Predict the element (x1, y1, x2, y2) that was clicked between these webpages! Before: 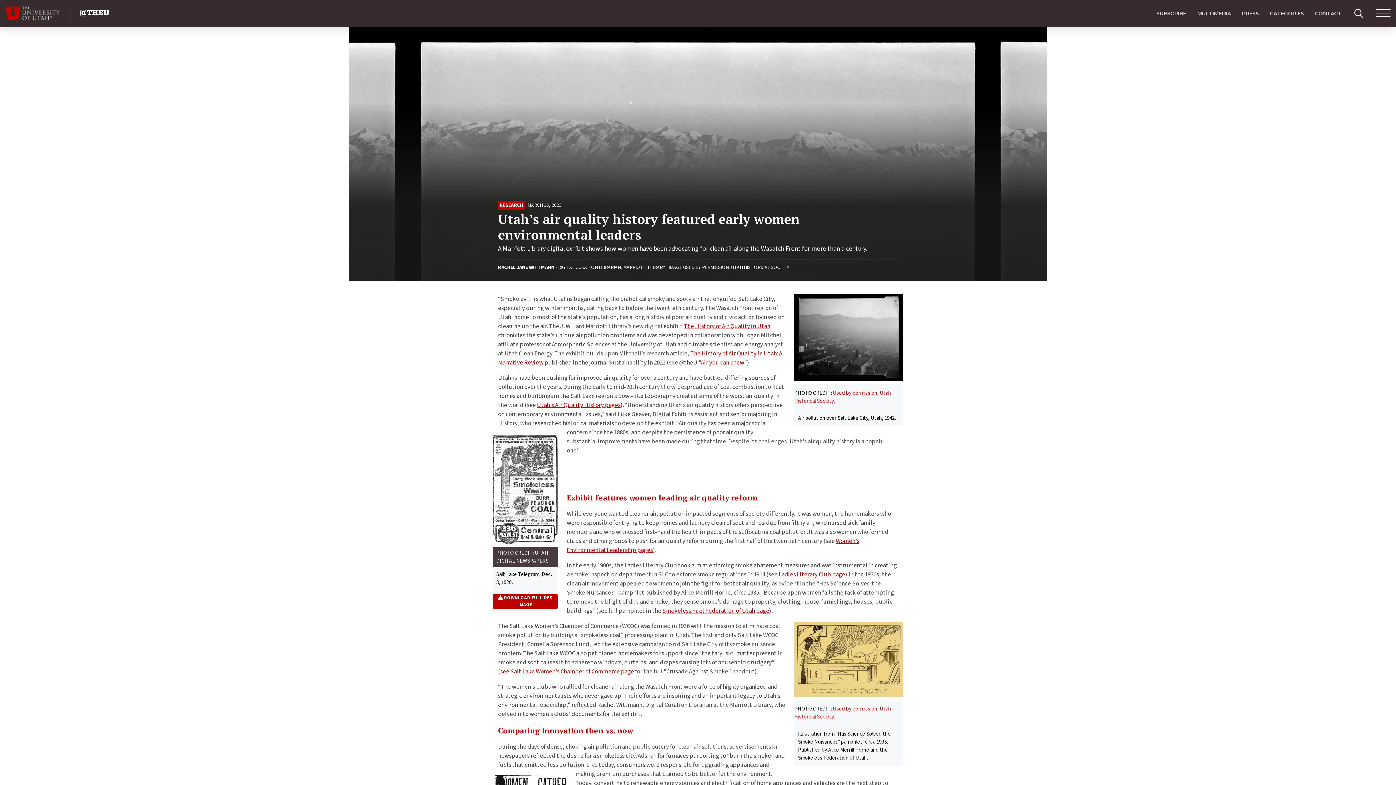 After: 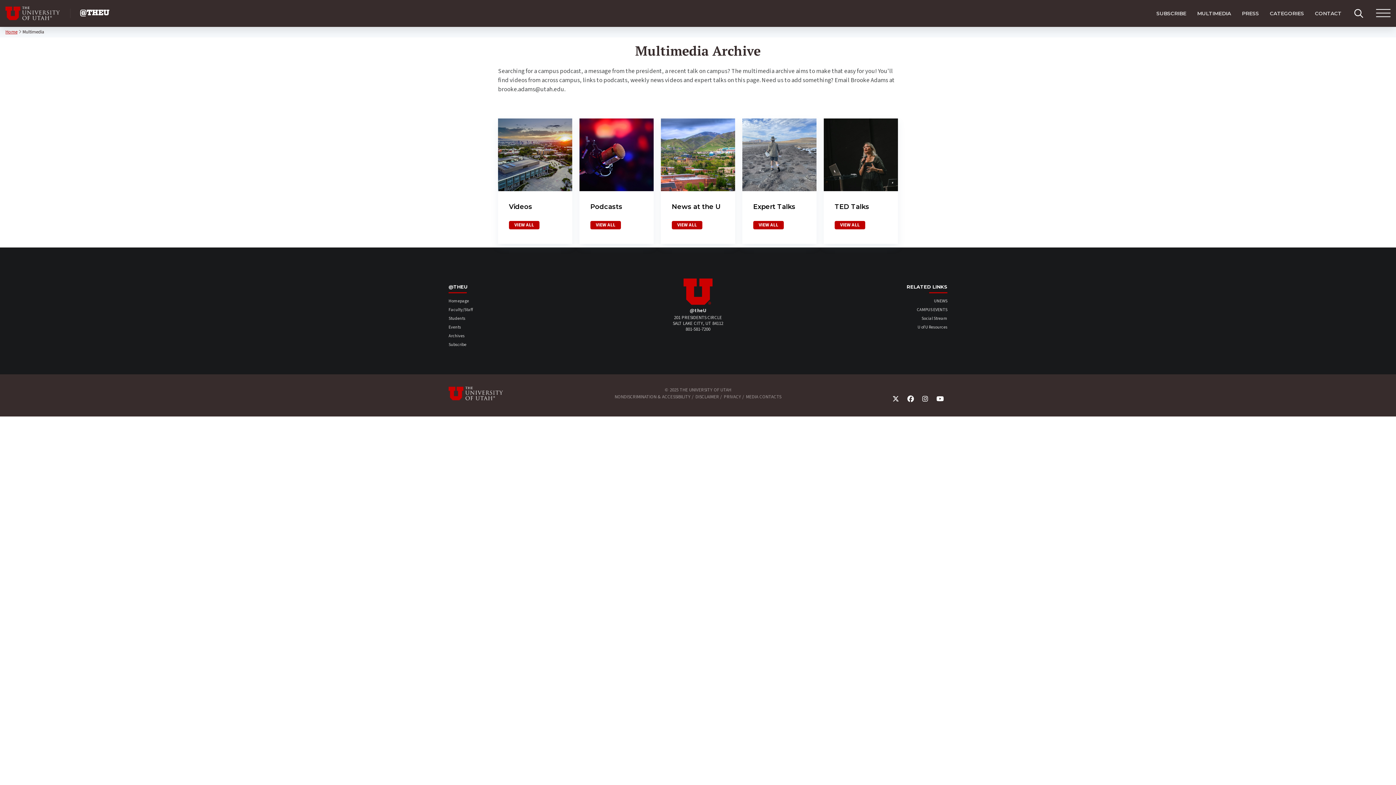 Action: bbox: (1192, 0, 1236, 26) label: MULTIMEDIA